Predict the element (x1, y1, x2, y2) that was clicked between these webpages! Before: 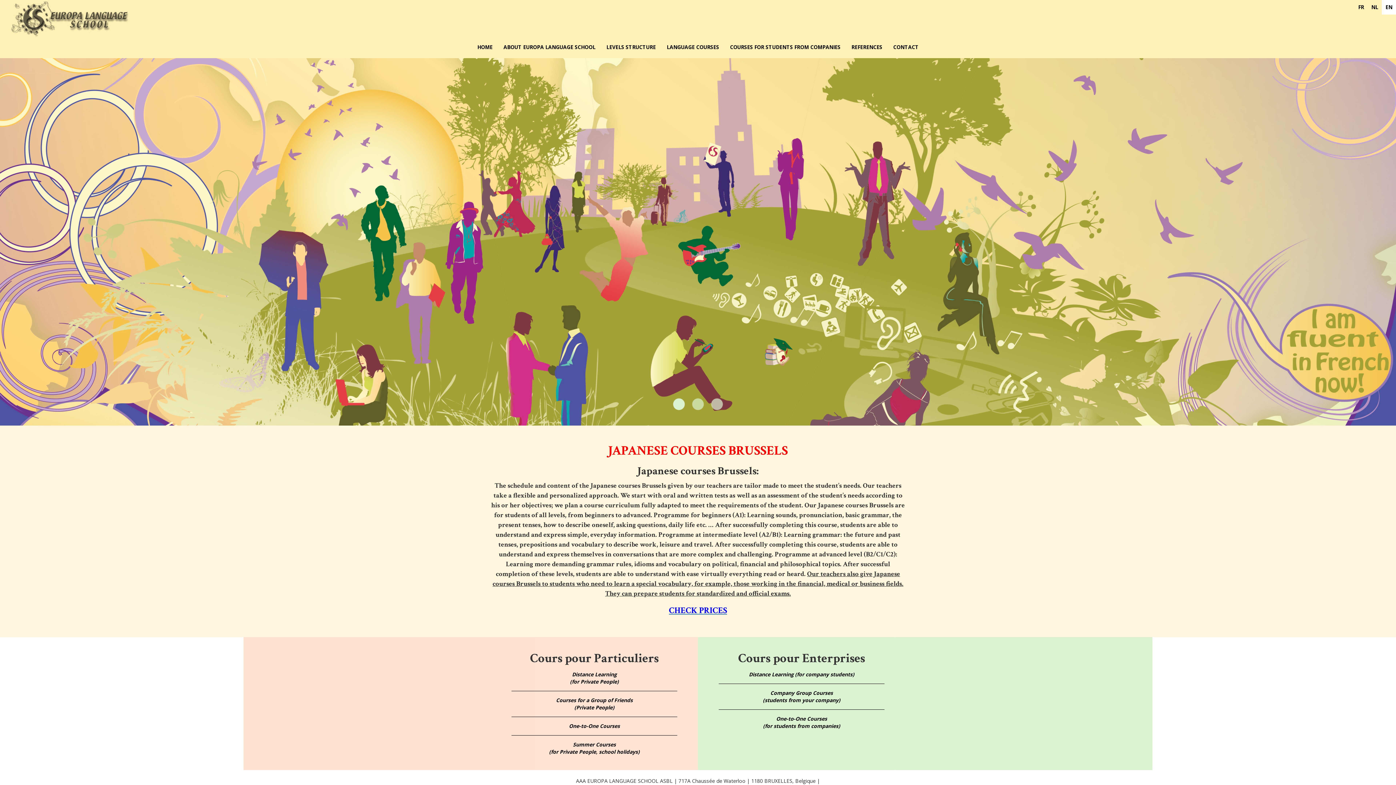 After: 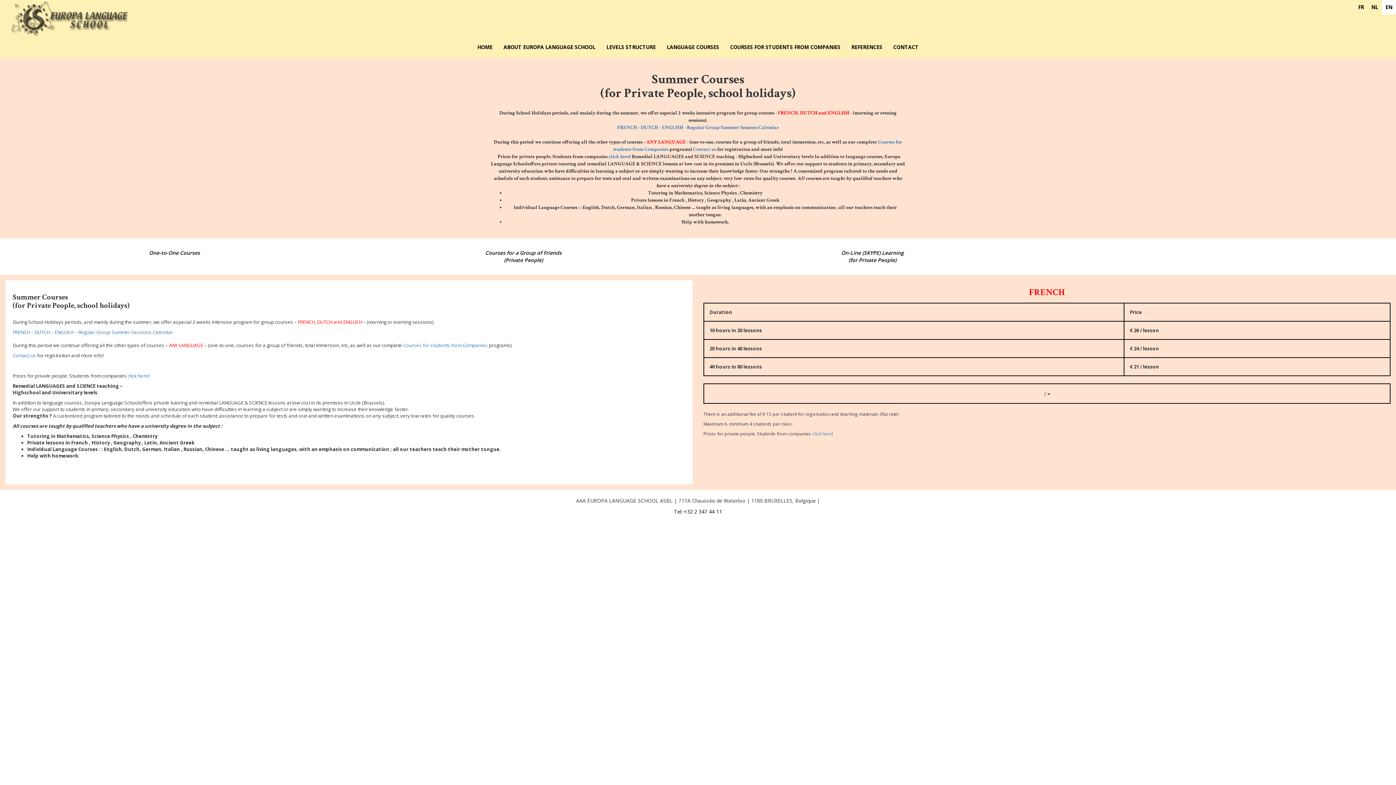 Action: label: Summer Courses
(for Private People, school holidays) bbox: (549, 741, 639, 755)